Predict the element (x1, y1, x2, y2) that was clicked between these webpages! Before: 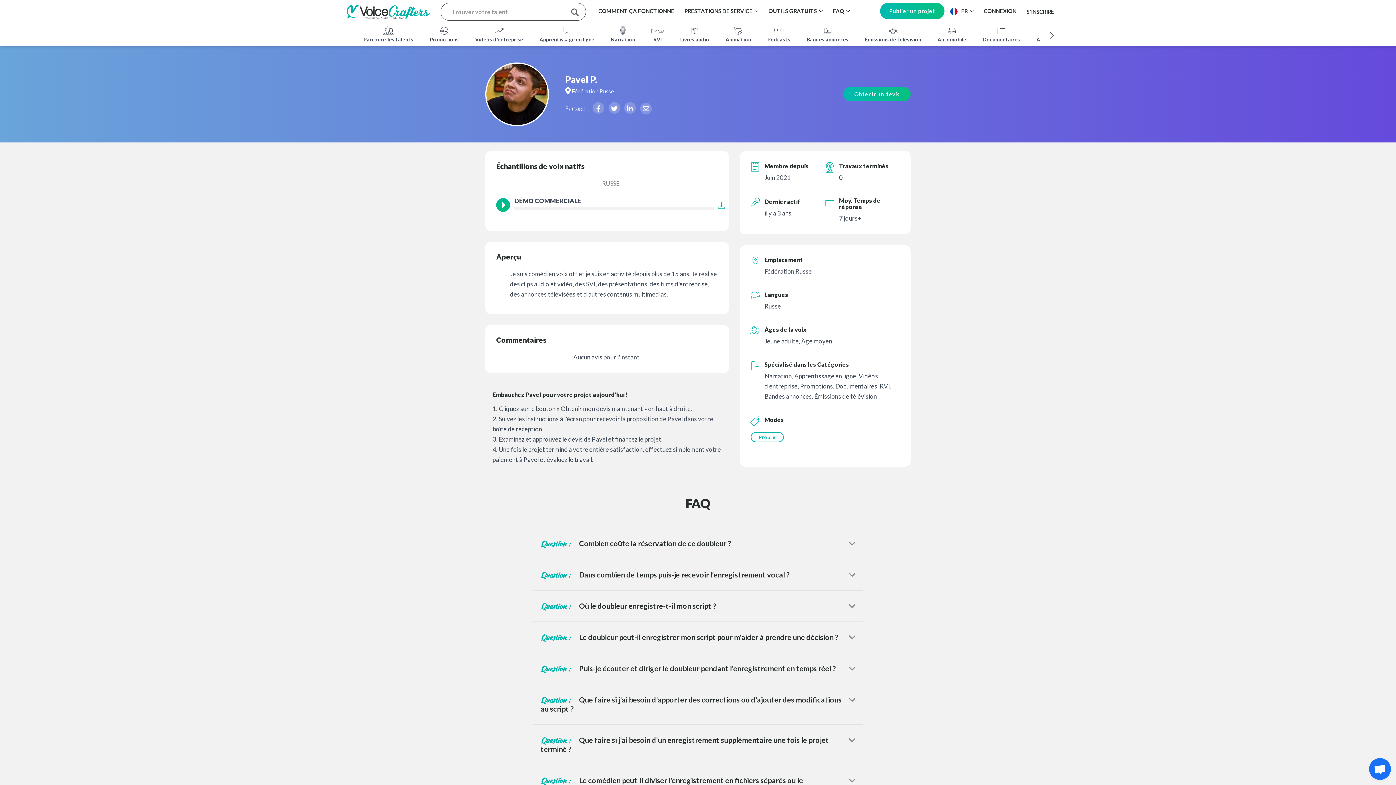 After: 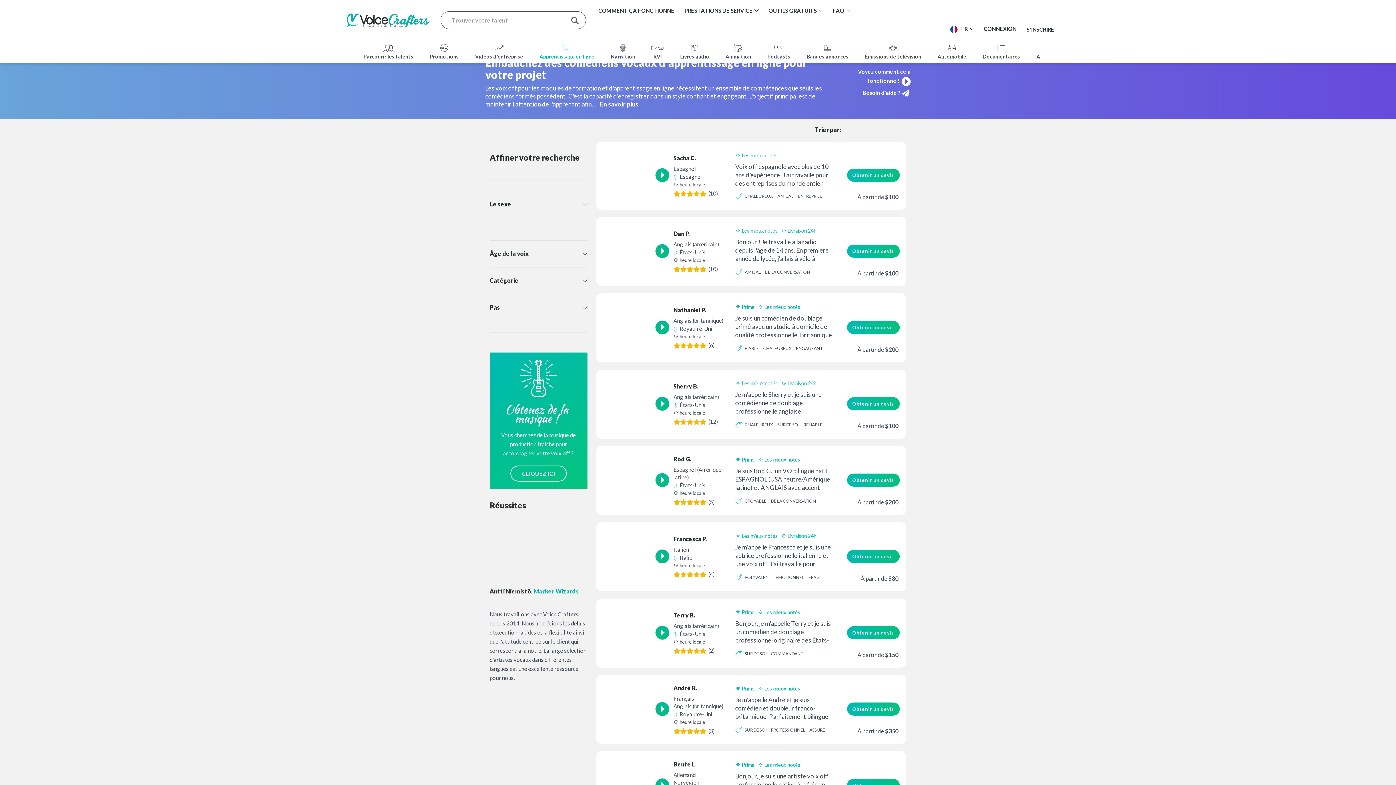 Action: label: Apprentissage en ligne bbox: (532, 24, 601, 47)